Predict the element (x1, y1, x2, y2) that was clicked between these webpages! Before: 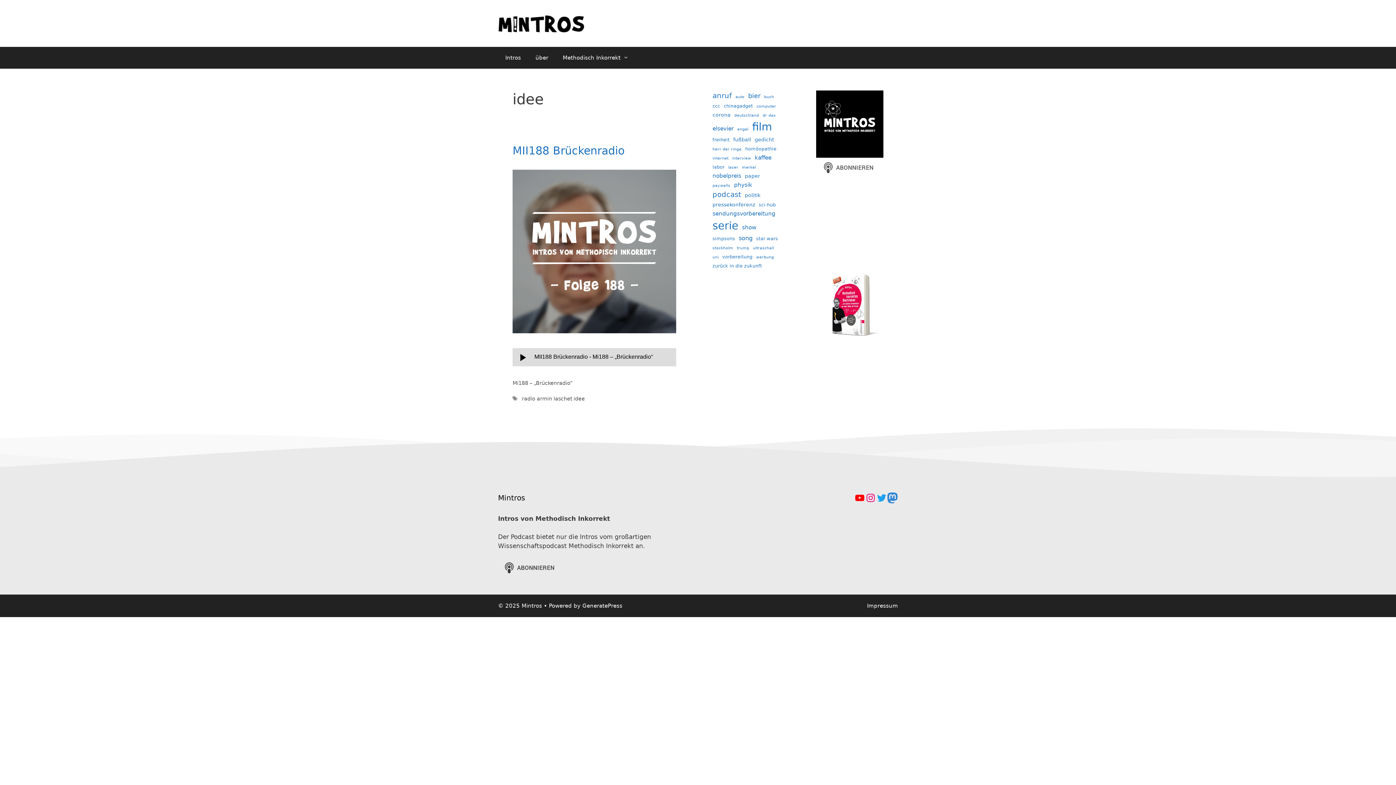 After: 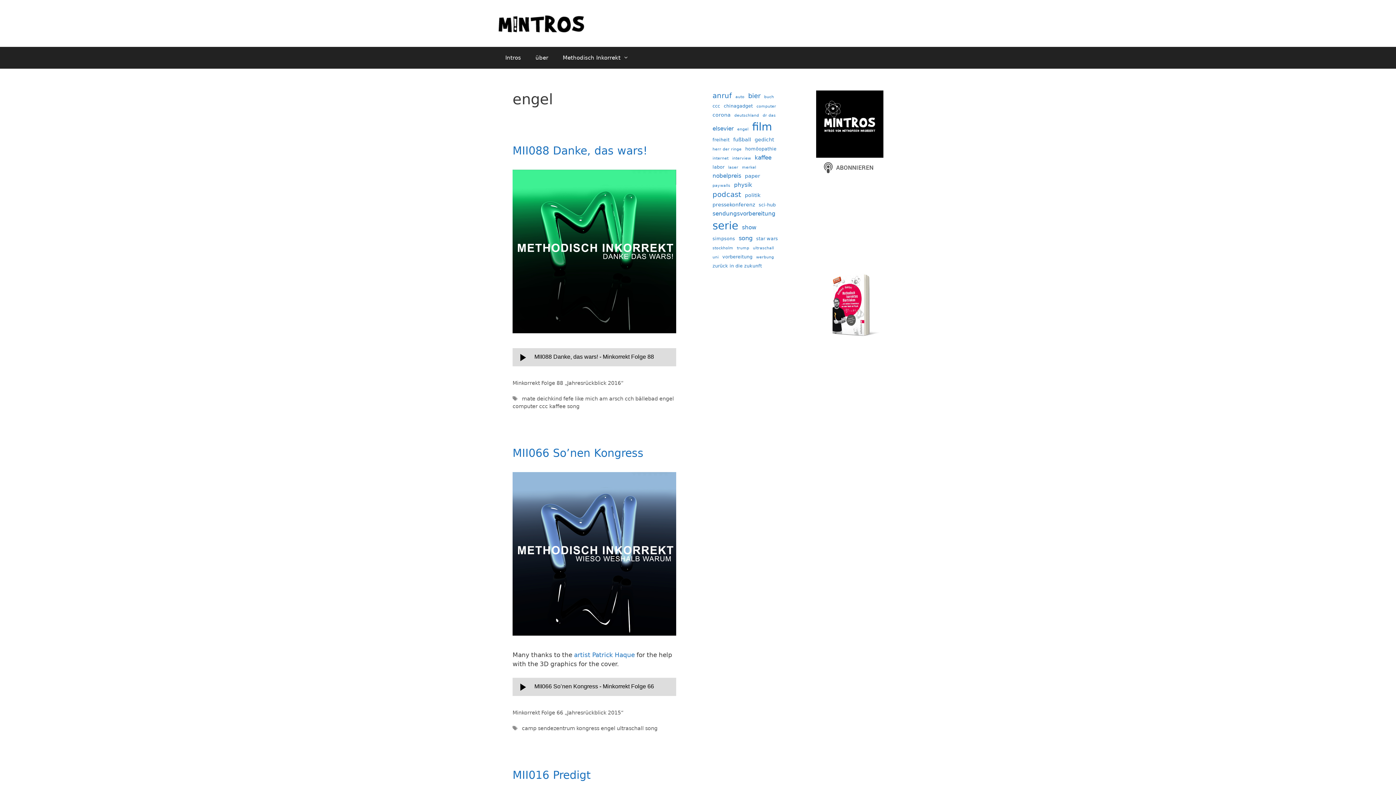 Action: bbox: (737, 126, 748, 132) label: engel (3 Einträge)